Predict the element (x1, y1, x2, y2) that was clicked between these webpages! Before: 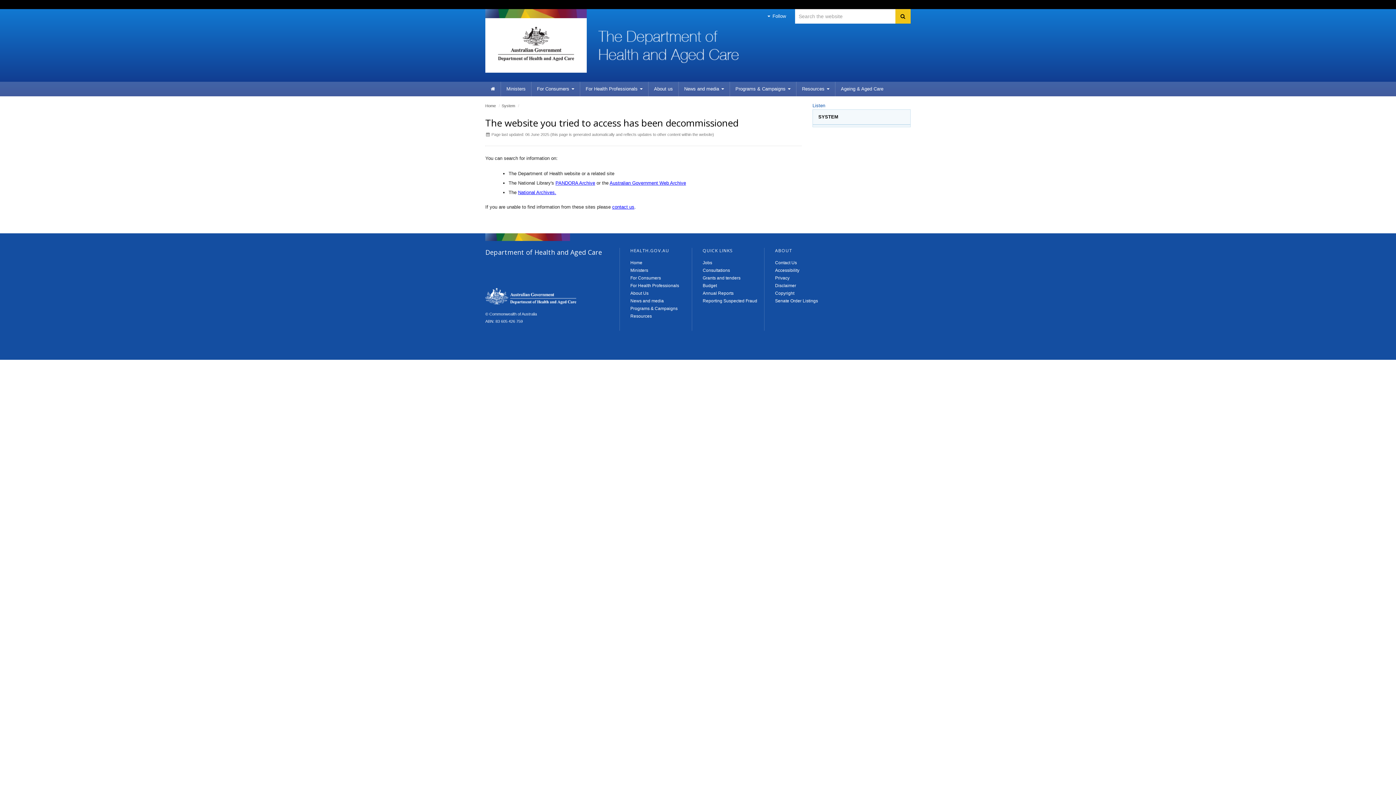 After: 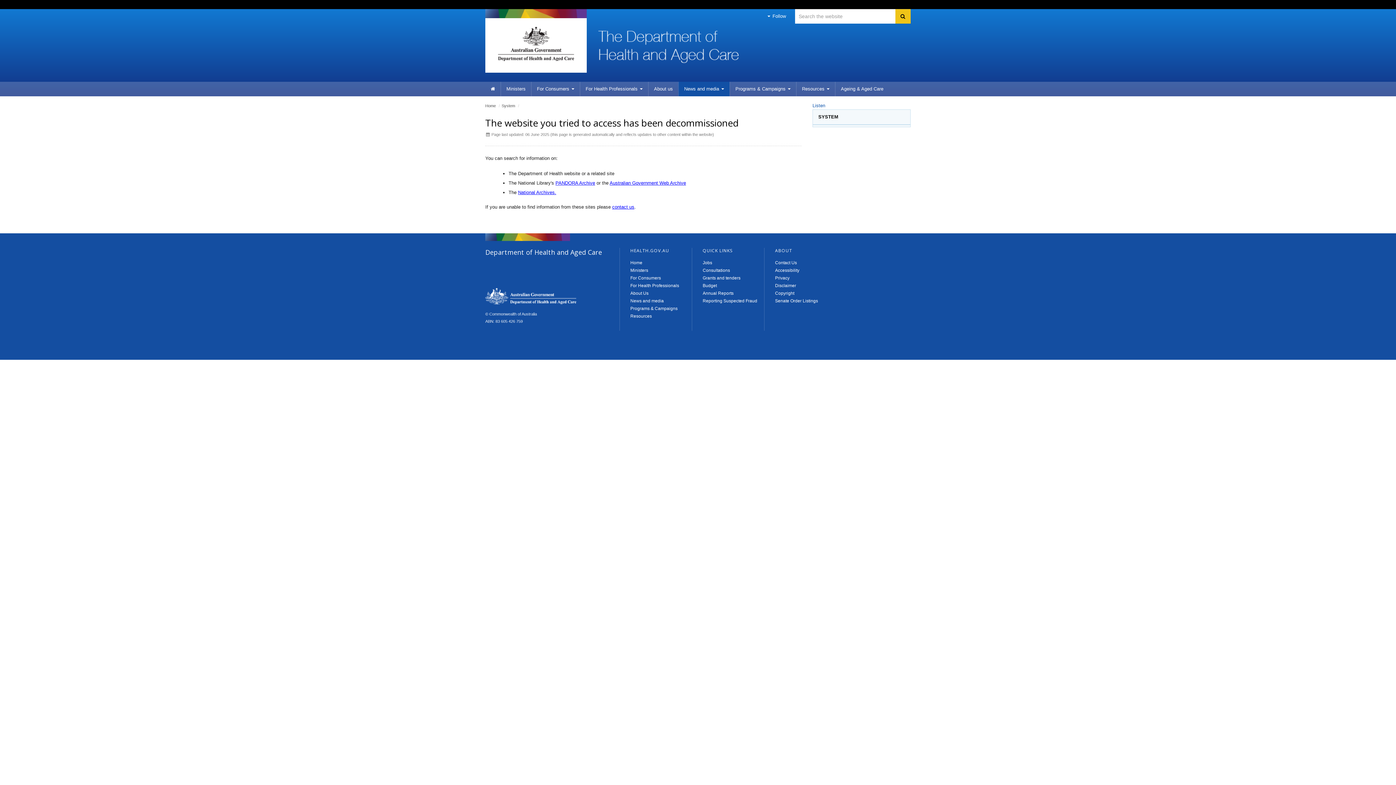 Action: label: News and media  bbox: (678, 81, 729, 96)